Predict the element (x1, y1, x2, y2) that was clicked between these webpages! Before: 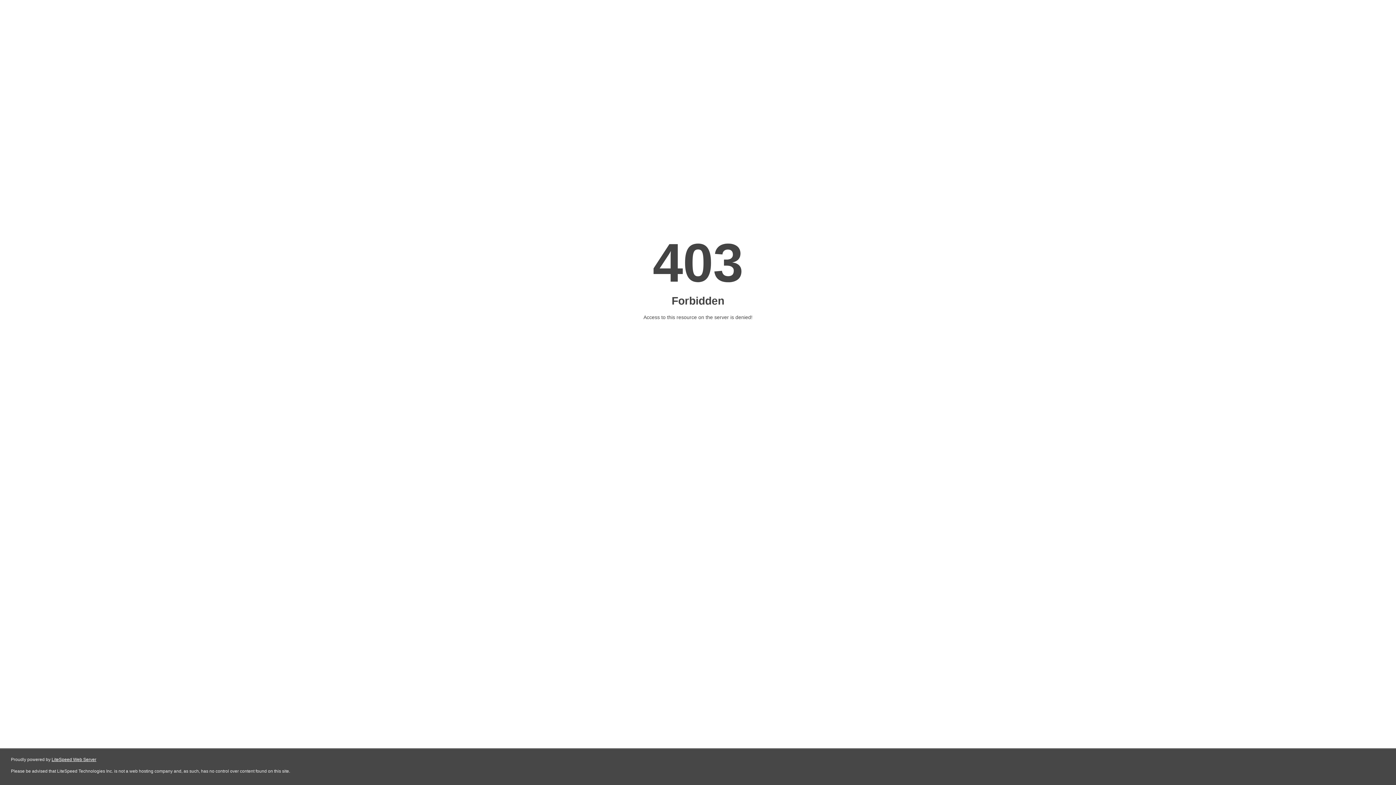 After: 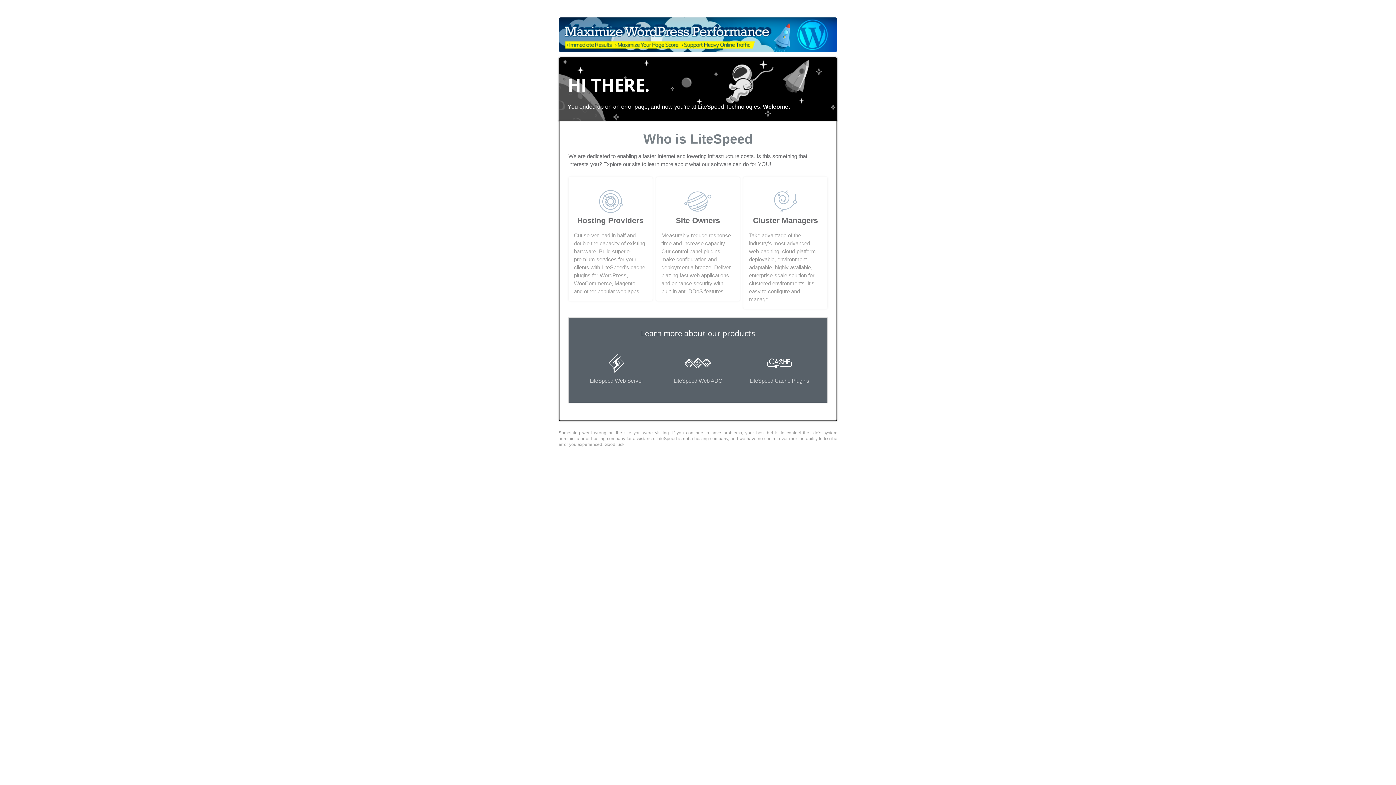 Action: label: LiteSpeed Web Server bbox: (51, 757, 96, 762)